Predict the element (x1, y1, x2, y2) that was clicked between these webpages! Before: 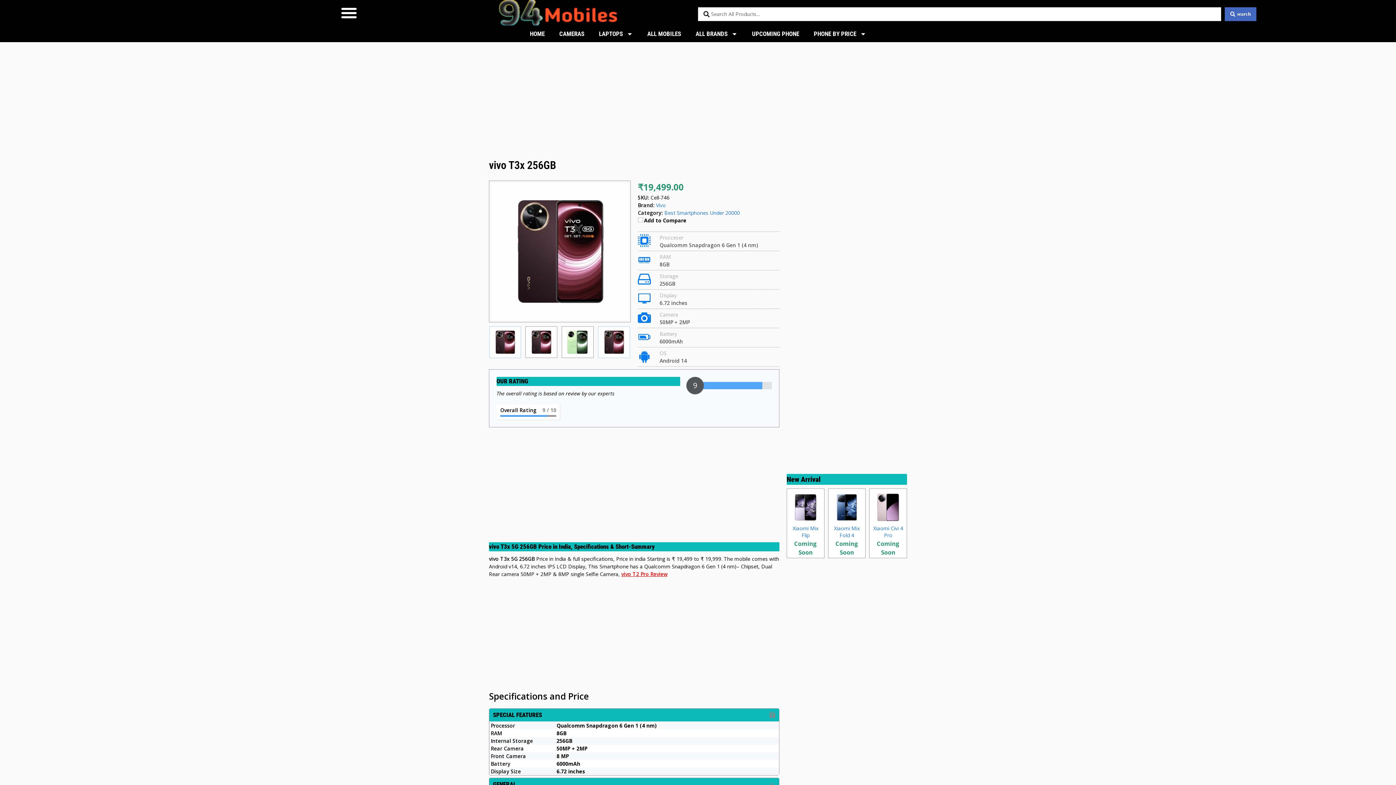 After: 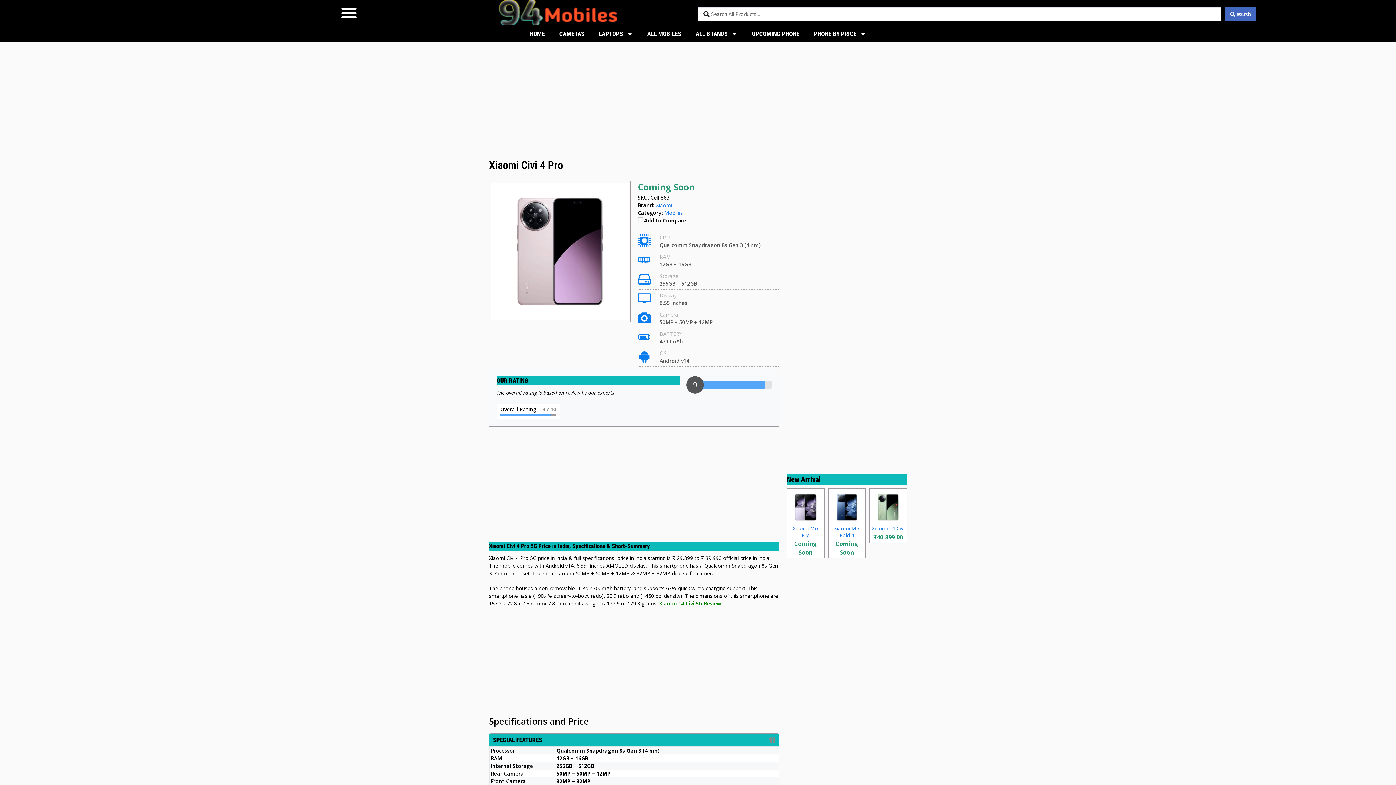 Action: label: Xiaomi Civi 4 Pro
Coming Soon bbox: (869, 488, 907, 558)